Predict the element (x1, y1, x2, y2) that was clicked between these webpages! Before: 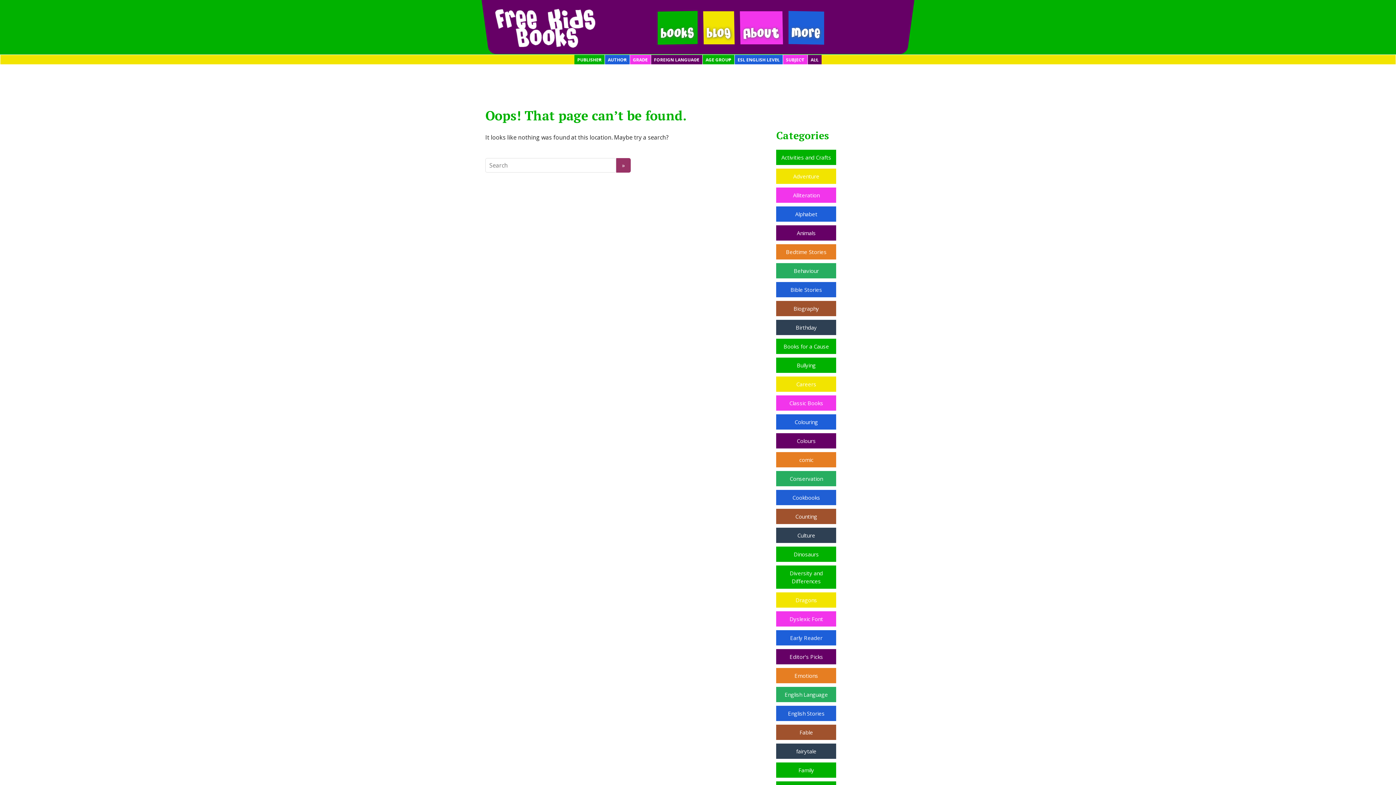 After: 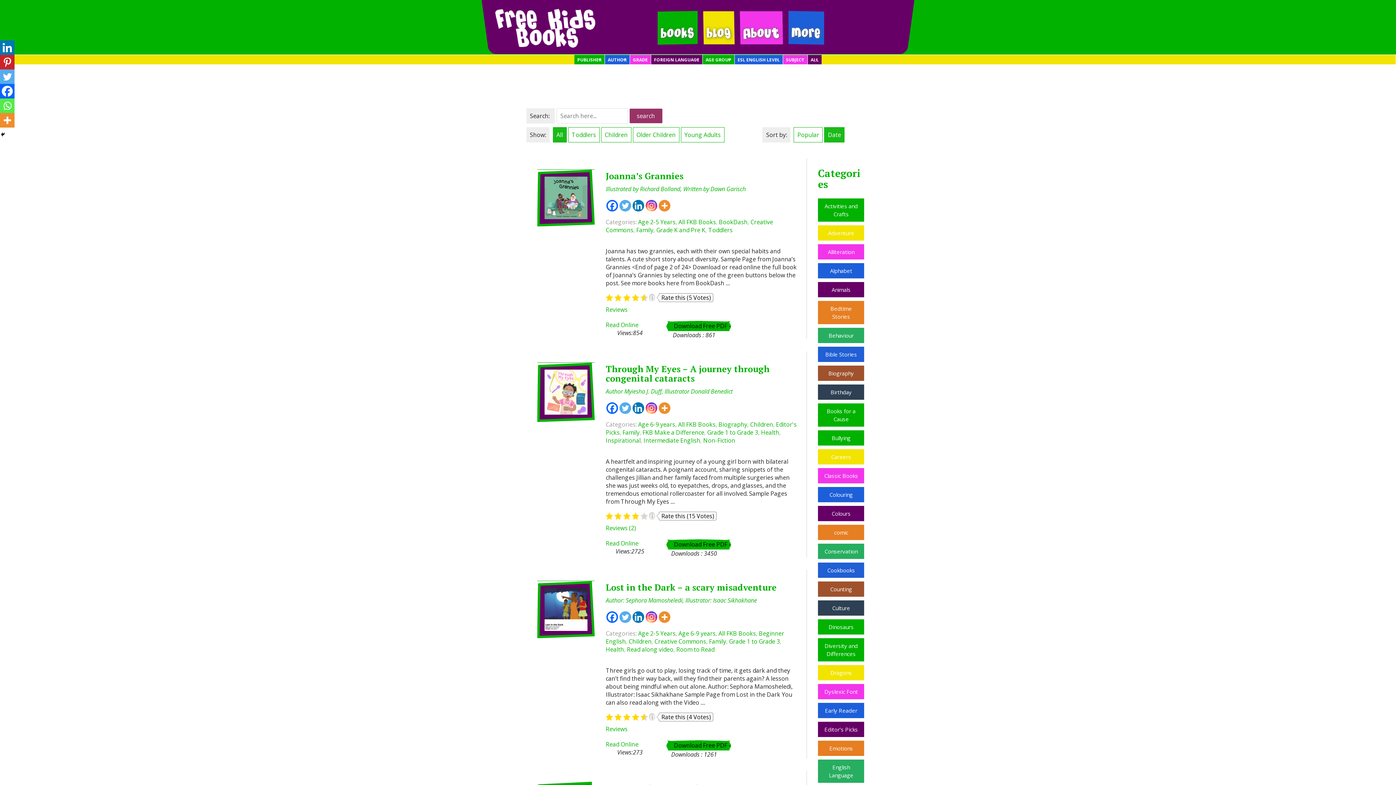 Action: bbox: (798, 767, 814, 774) label: Family